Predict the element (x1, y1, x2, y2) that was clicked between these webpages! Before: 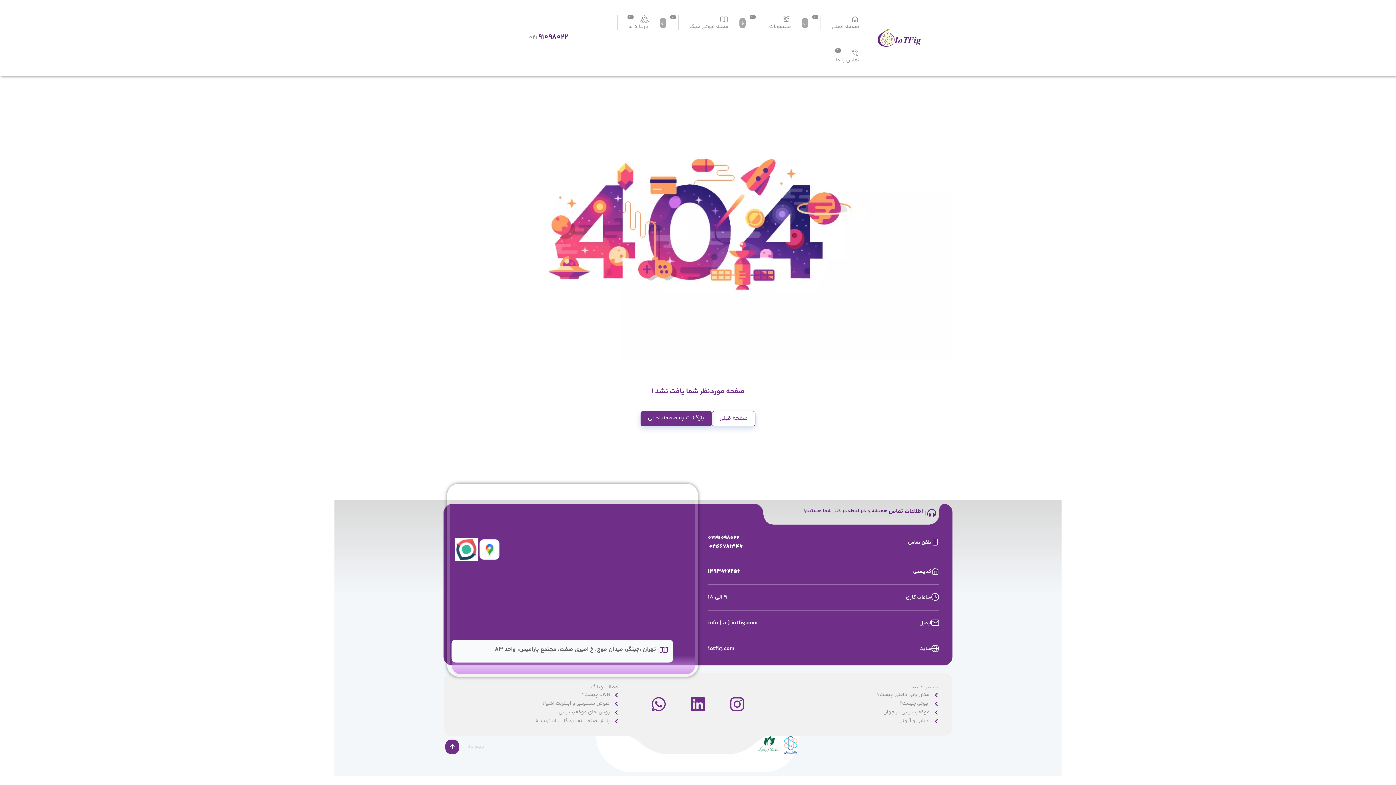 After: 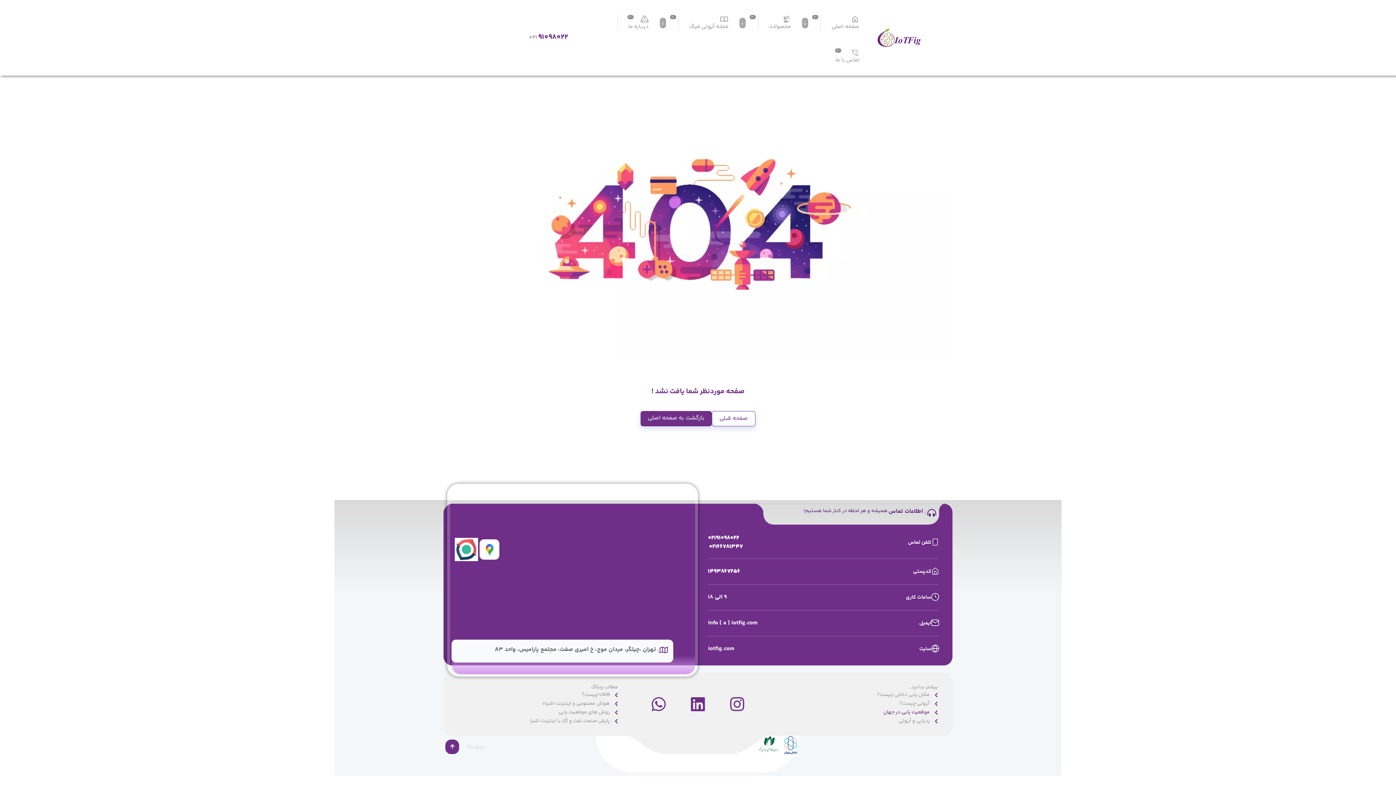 Action: label: موقعیت یابی در جهان bbox: (778, 709, 938, 716)